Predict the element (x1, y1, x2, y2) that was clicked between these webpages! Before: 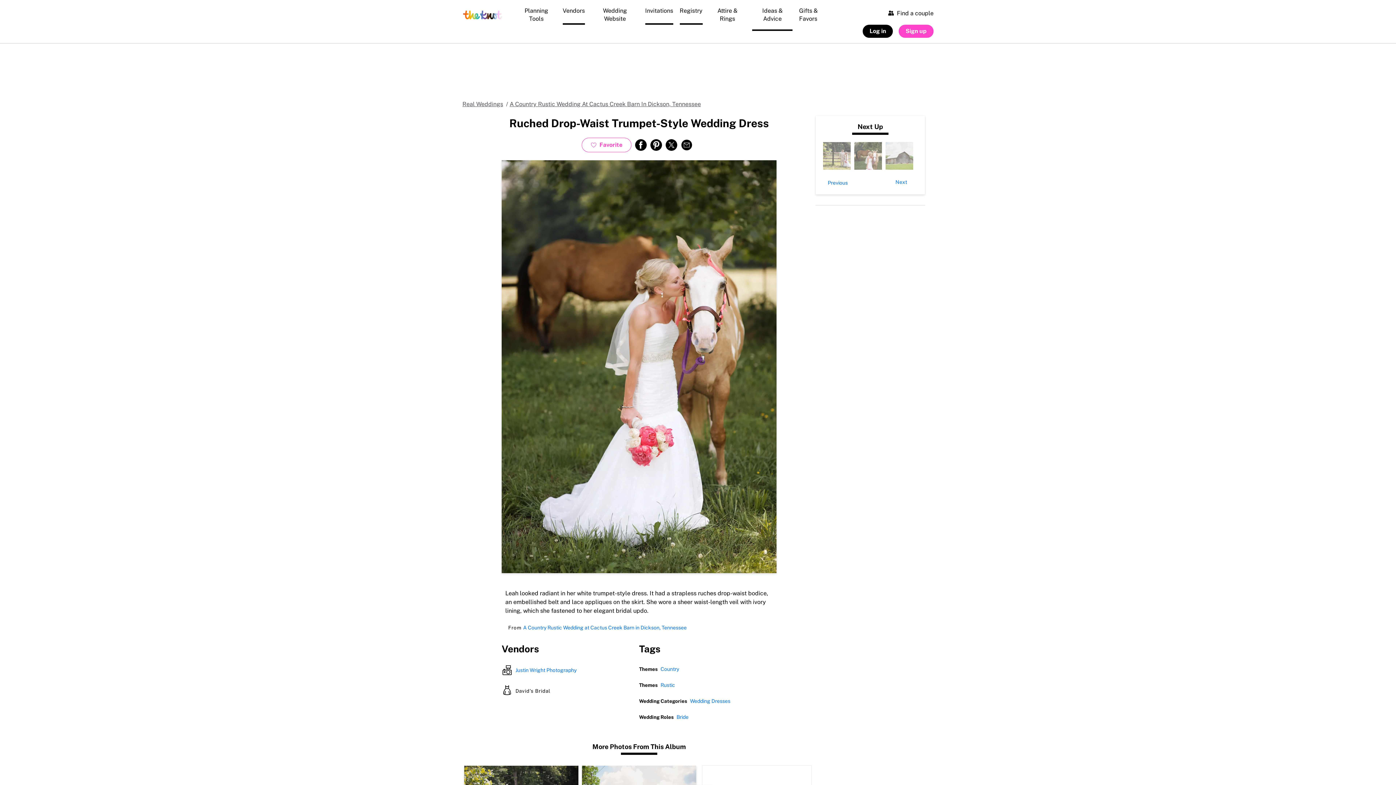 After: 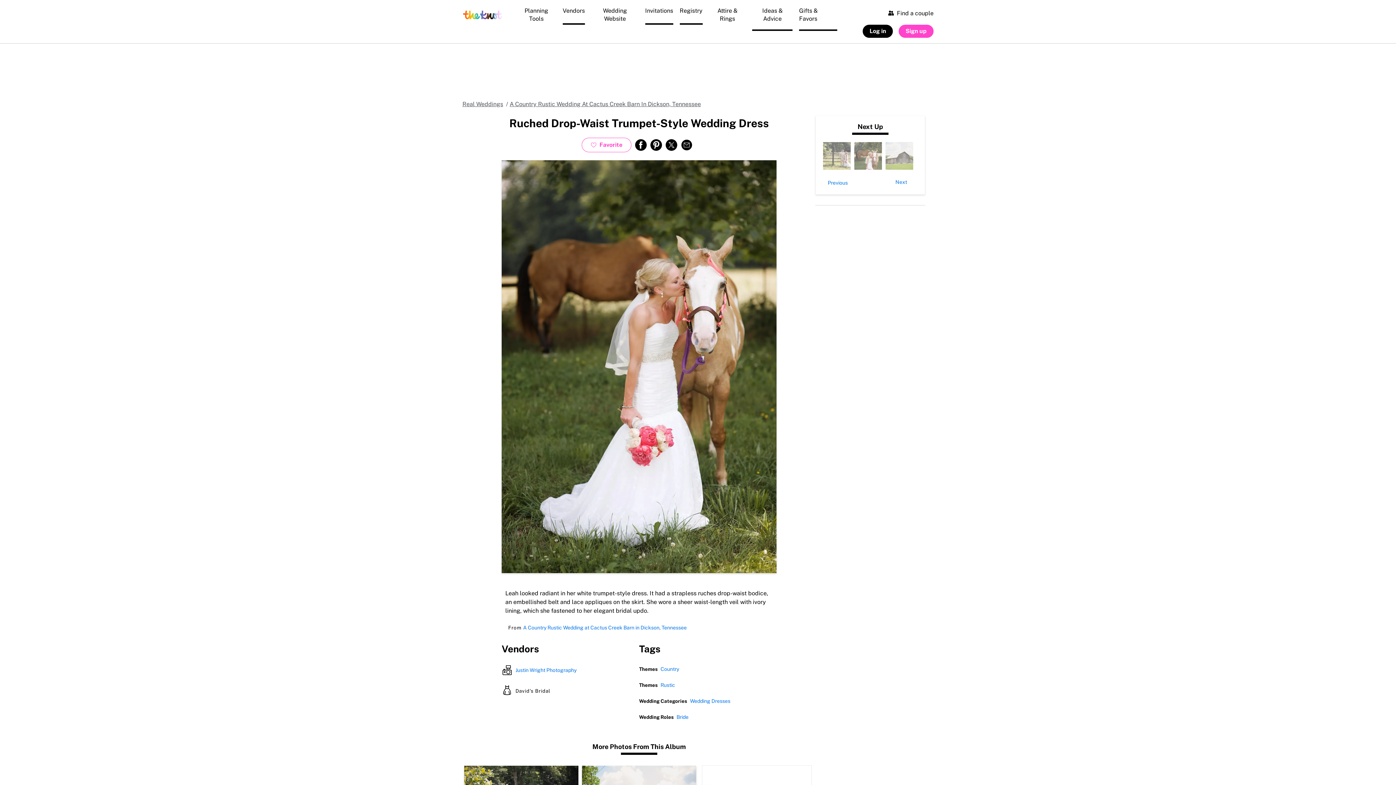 Action: label: Gifts & Favors bbox: (797, 1, 838, 30)